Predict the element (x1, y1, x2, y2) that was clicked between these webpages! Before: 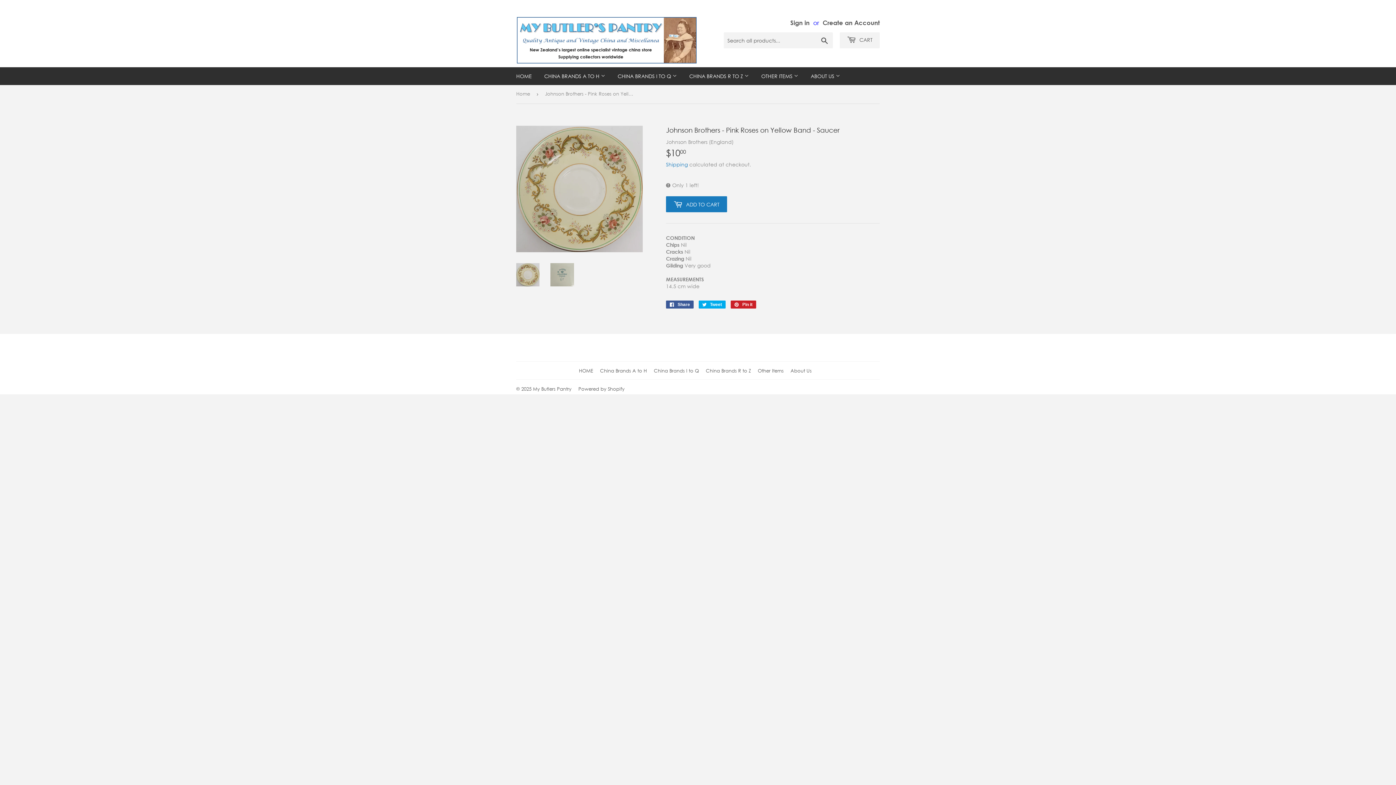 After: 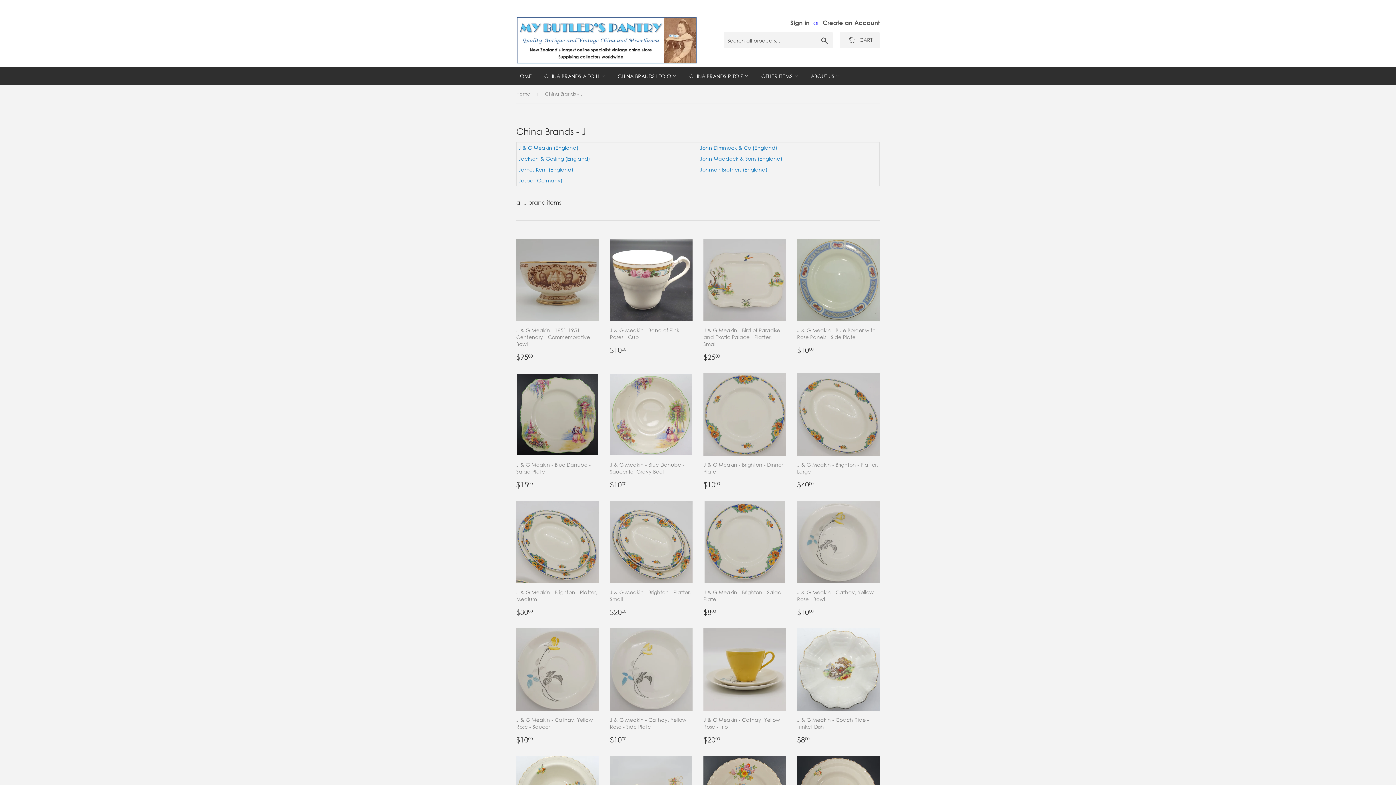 Action: bbox: (654, 368, 699, 373) label: China Brands I to Q